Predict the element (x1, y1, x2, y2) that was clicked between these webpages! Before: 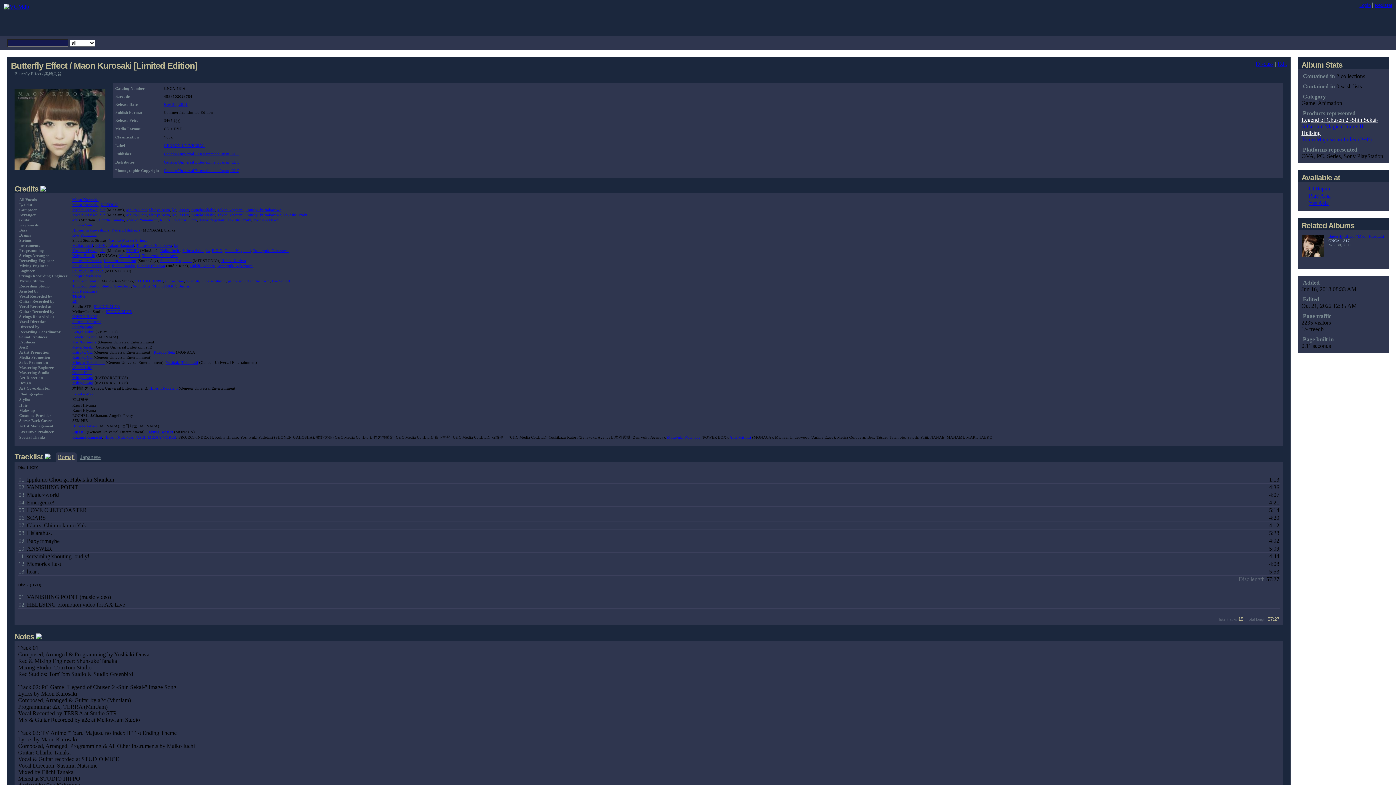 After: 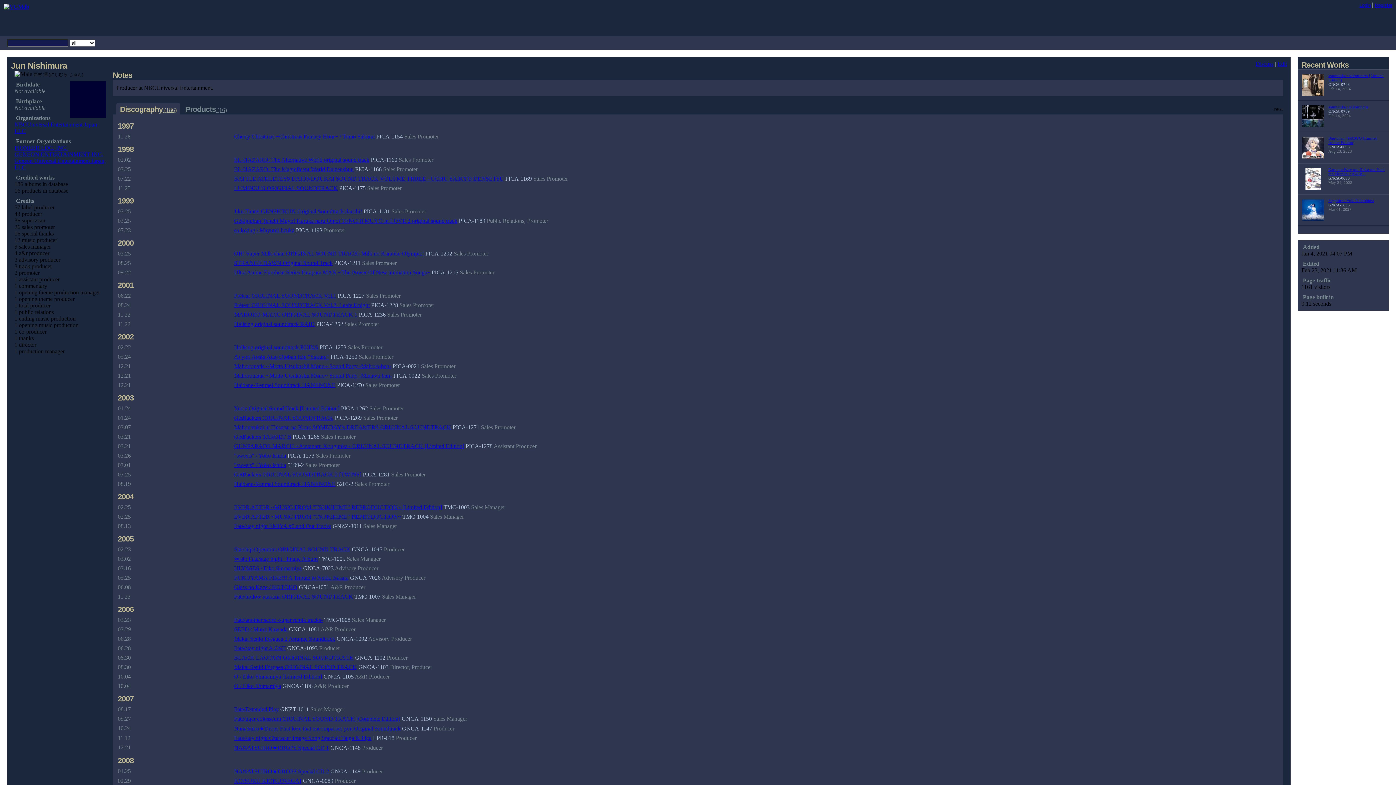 Action: label: Jun Nishimura bbox: (72, 340, 96, 344)